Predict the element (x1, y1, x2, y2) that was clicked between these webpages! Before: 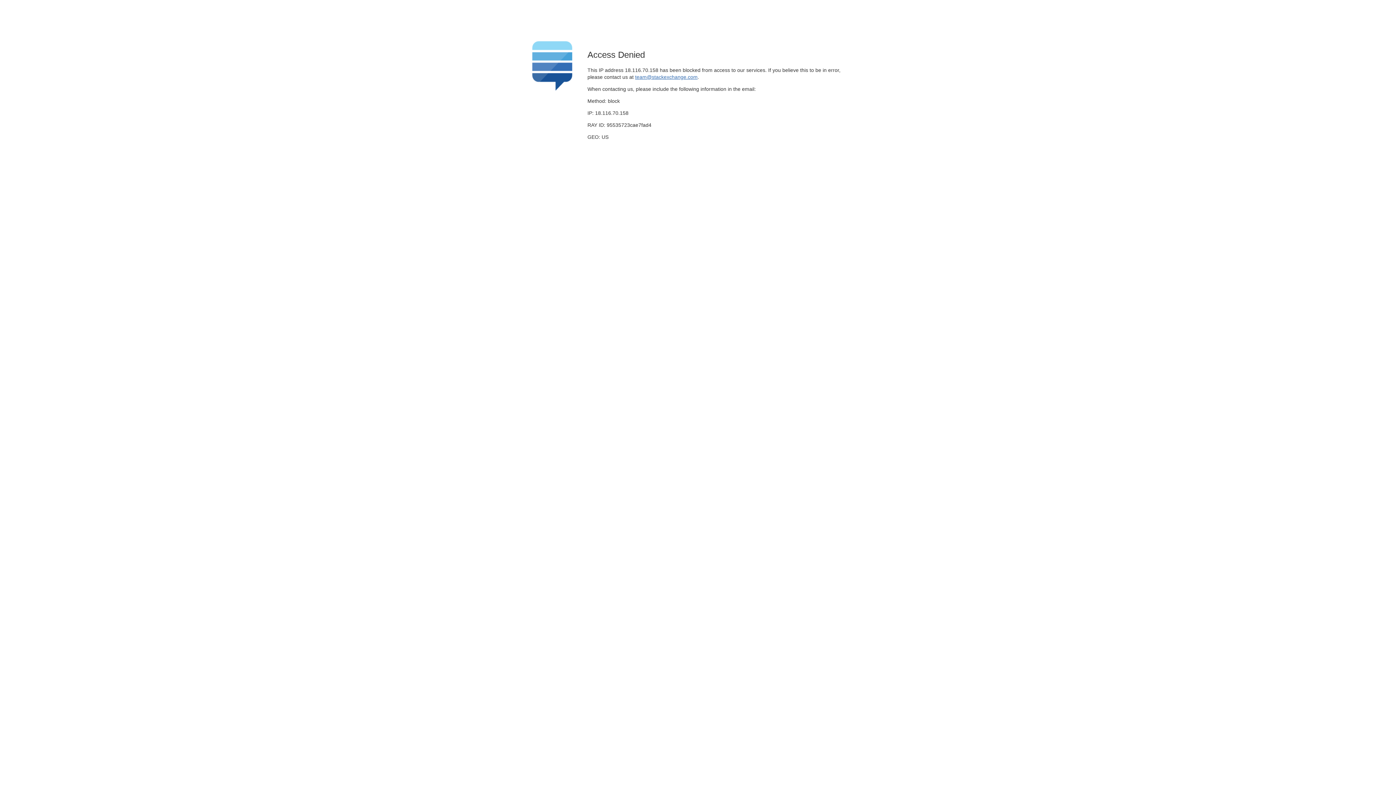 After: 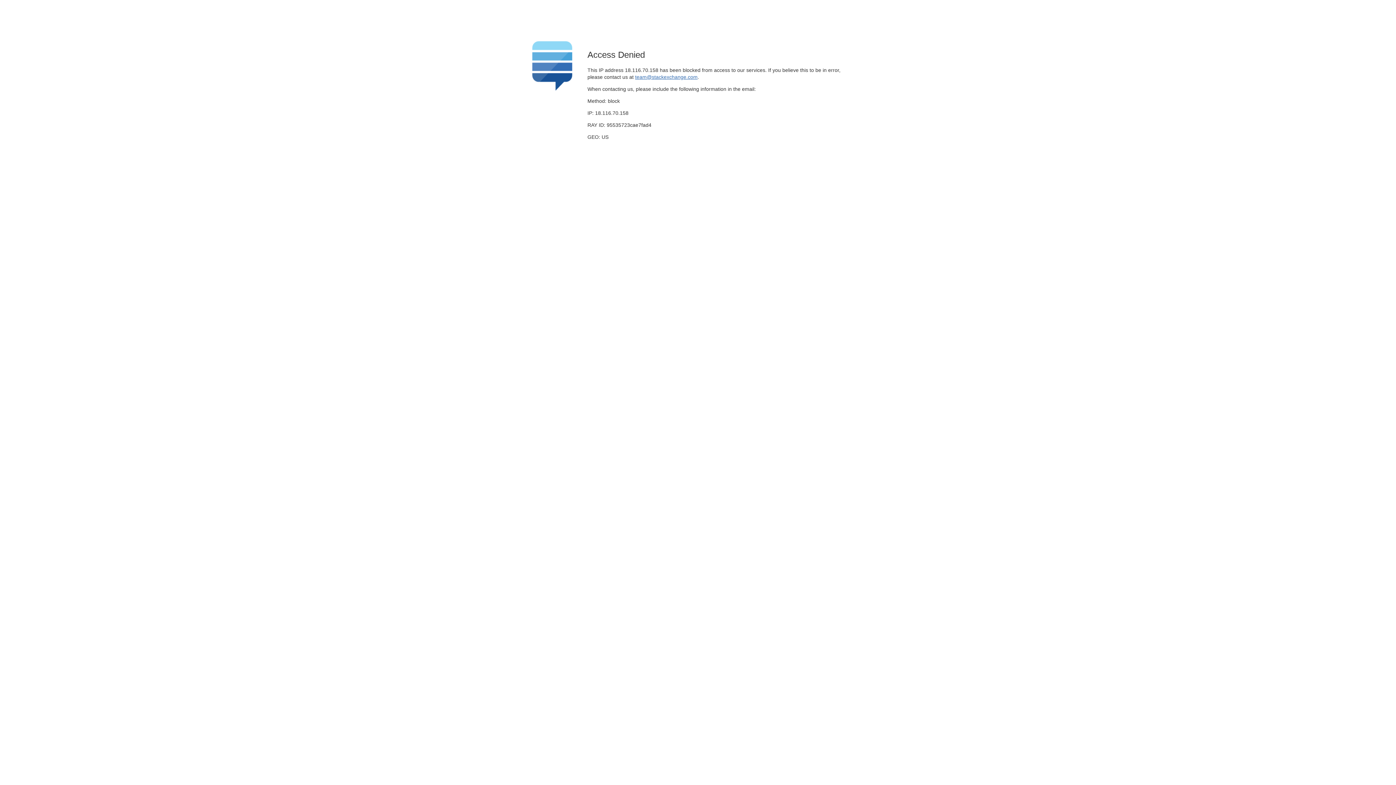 Action: label: team@stackexchange.com bbox: (635, 74, 697, 79)